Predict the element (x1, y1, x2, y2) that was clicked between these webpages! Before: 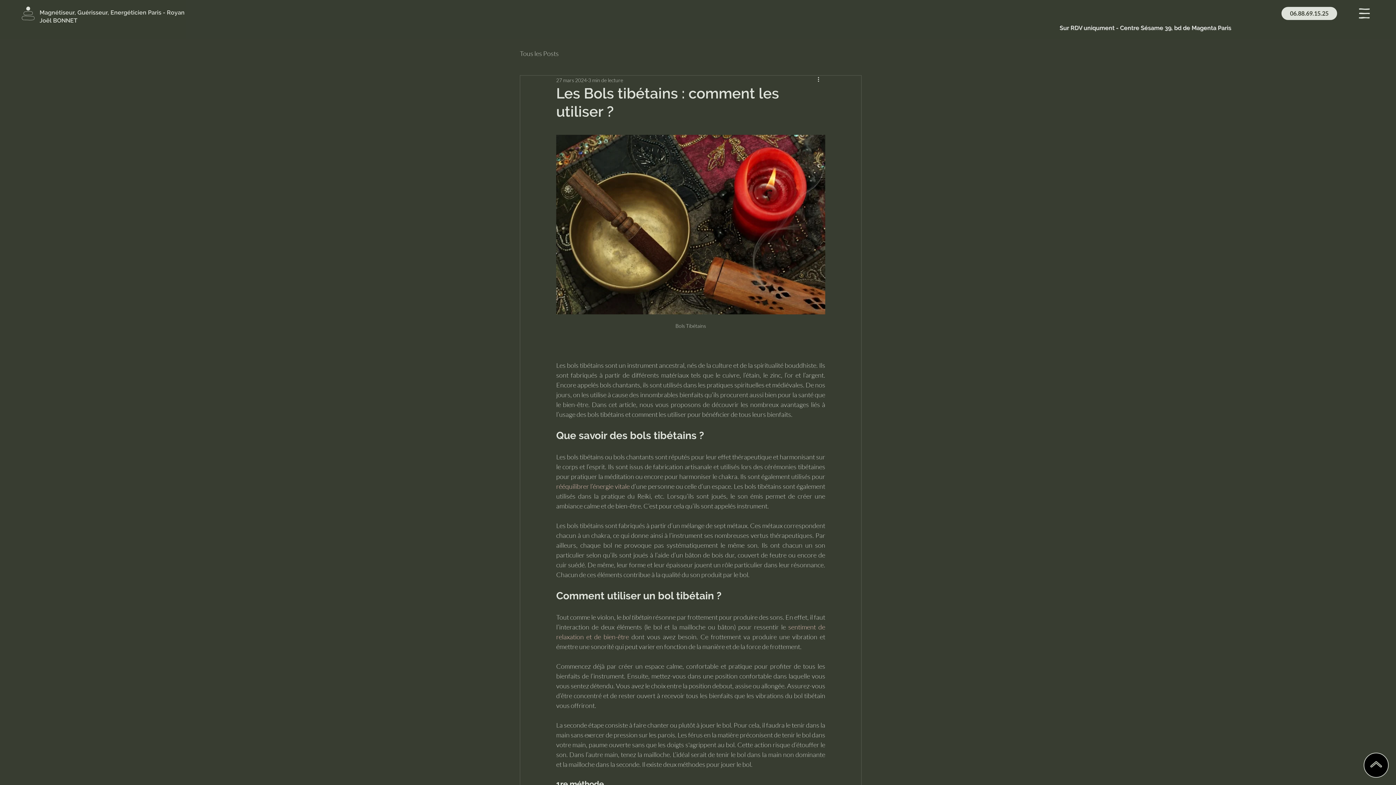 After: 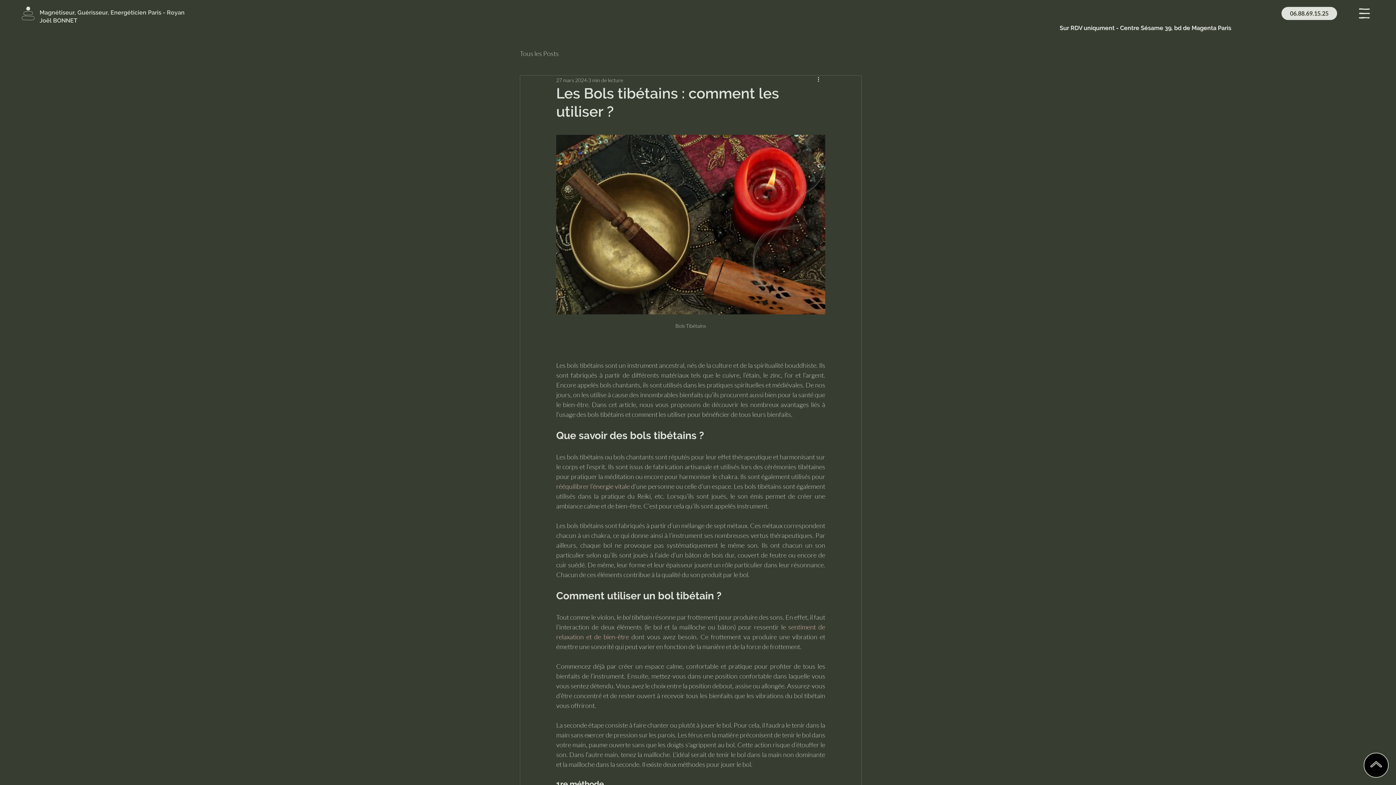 Action: bbox: (1359, 8, 1370, 18)